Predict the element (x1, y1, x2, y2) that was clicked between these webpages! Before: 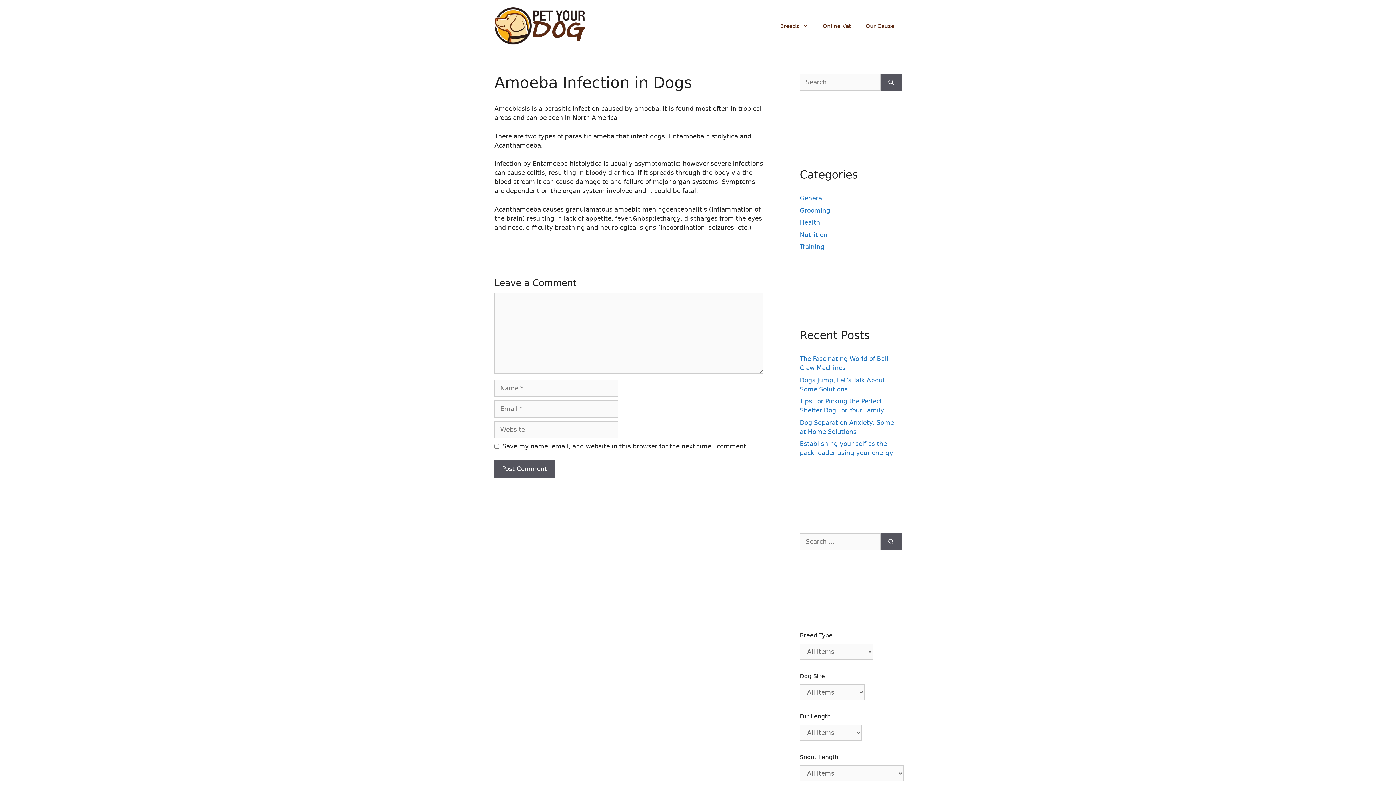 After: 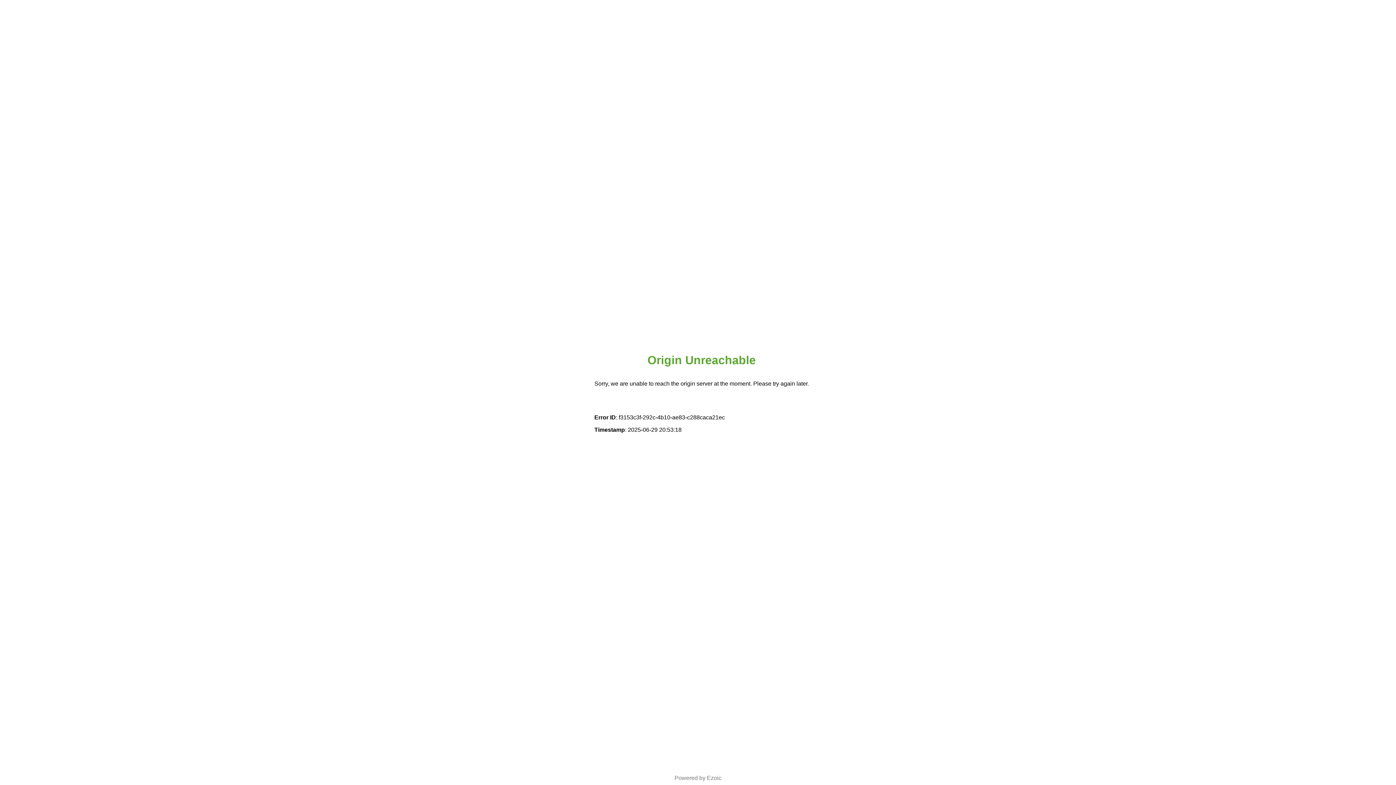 Action: bbox: (494, 21, 585, 29)